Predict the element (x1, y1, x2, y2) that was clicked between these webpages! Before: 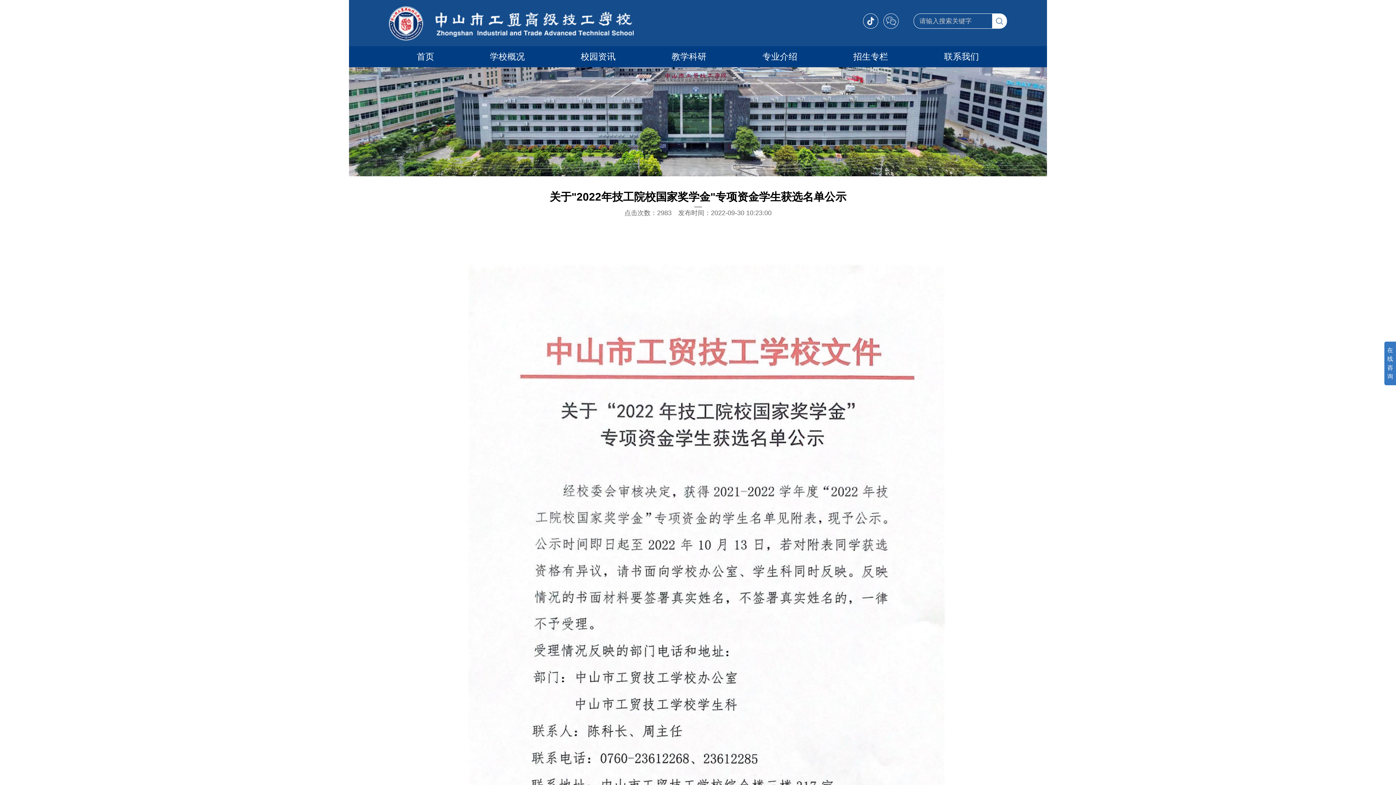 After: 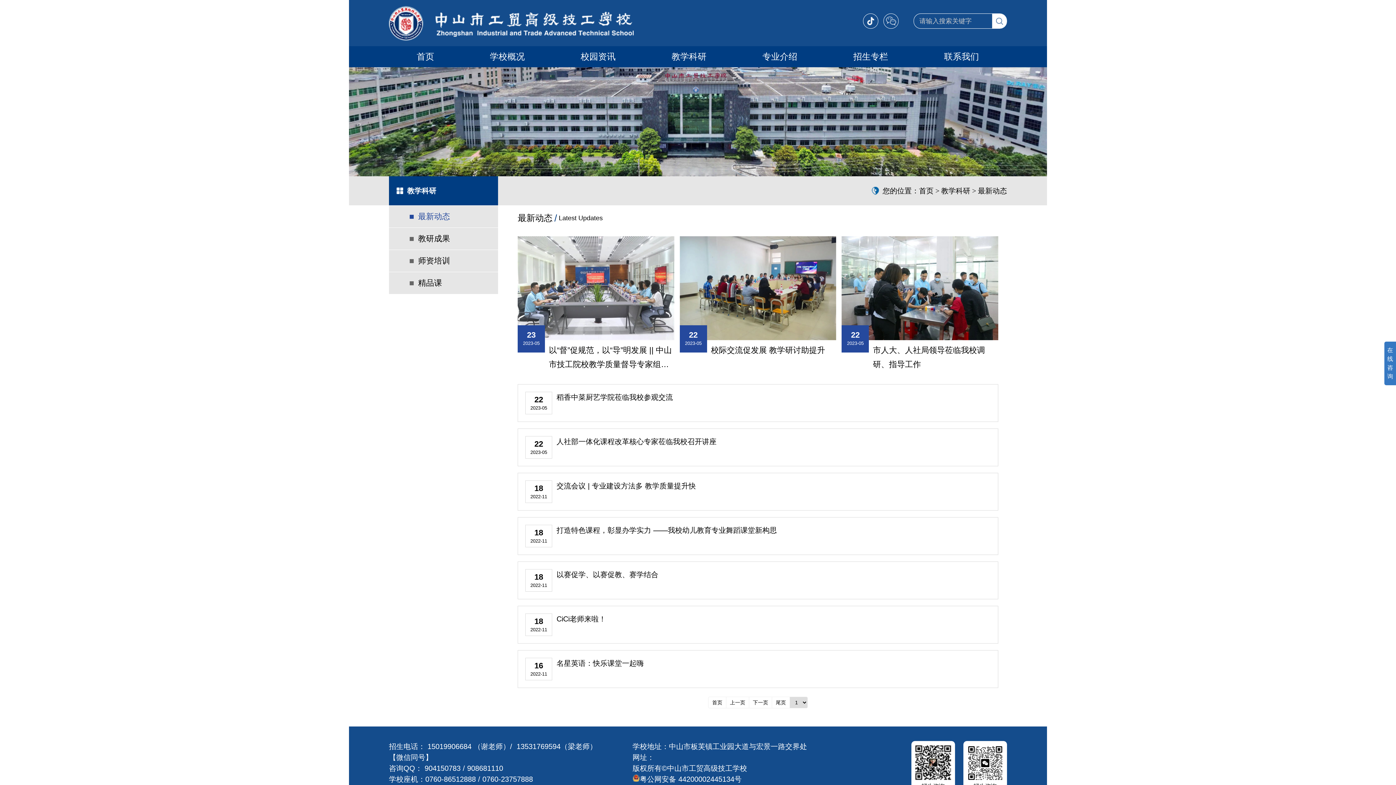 Action: label: 教学科研 bbox: (643, 46, 734, 67)